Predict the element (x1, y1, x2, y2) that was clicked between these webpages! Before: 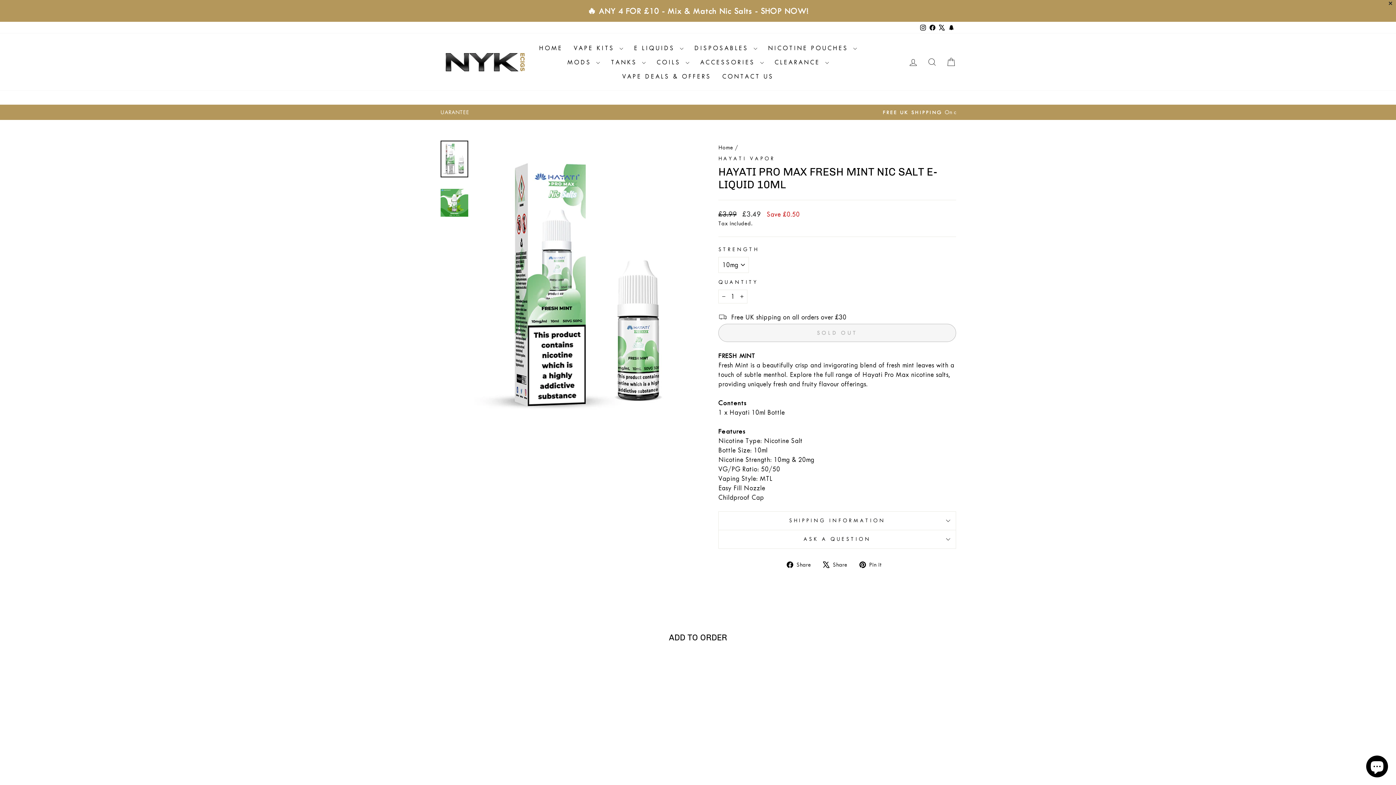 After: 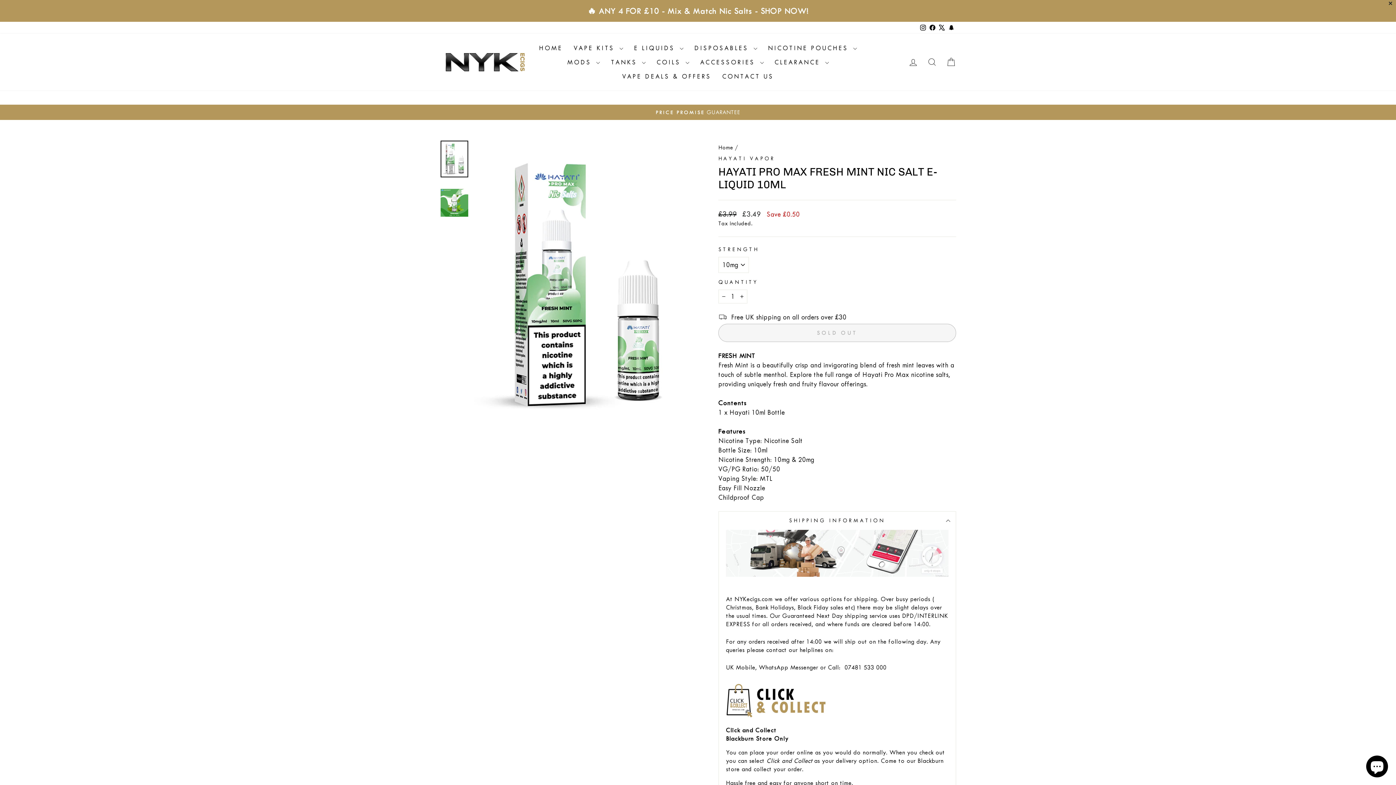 Action: bbox: (718, 511, 956, 530) label: SHIPPING INFORMATION